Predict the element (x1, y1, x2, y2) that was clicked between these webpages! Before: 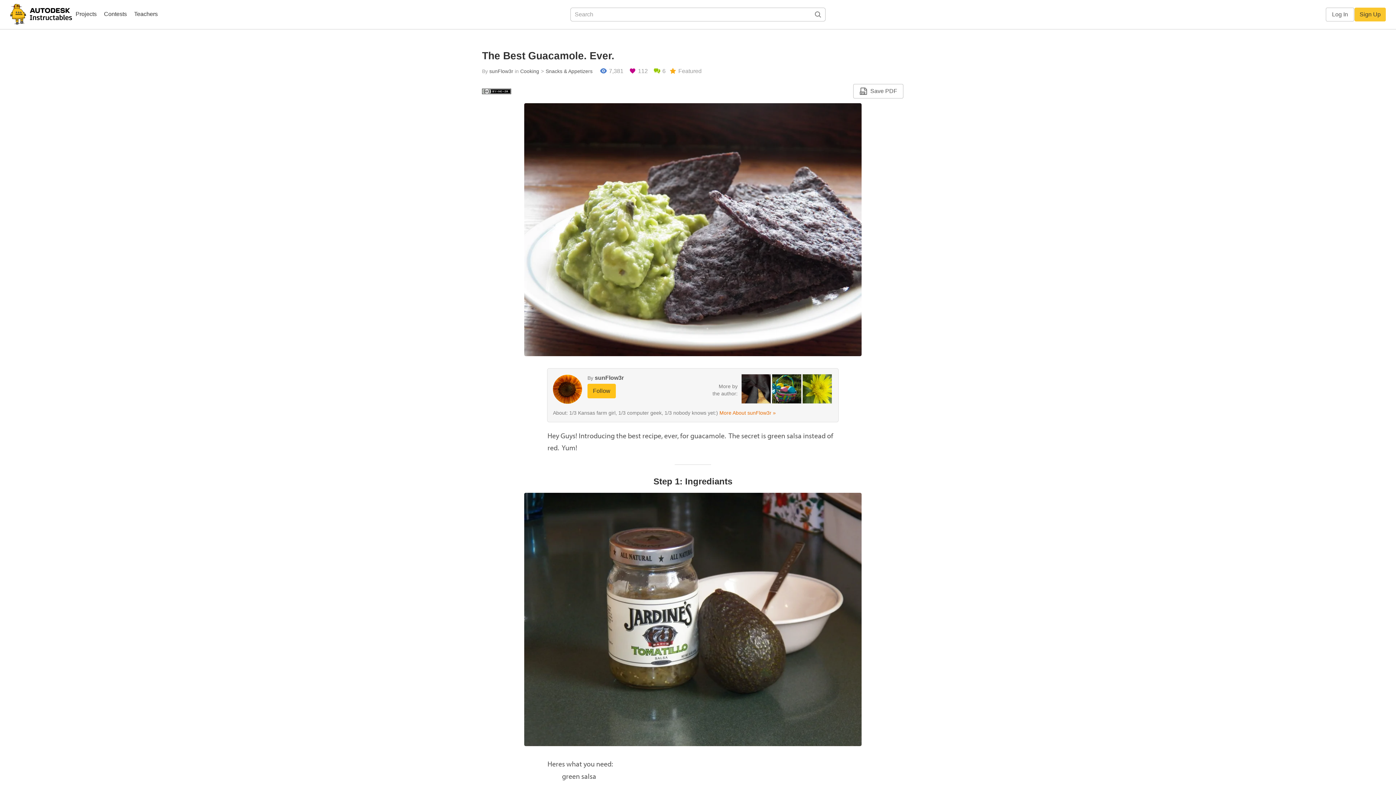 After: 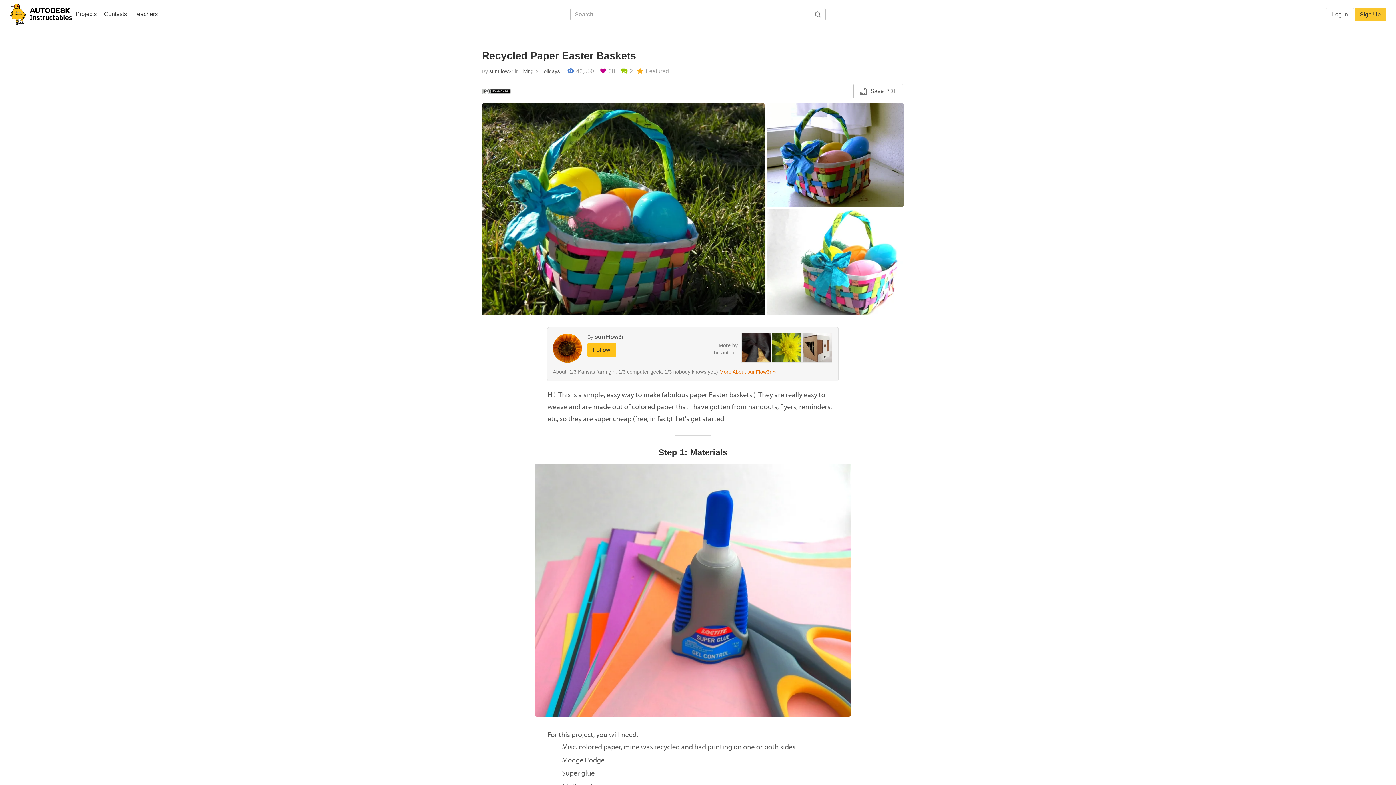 Action: bbox: (772, 385, 801, 391)